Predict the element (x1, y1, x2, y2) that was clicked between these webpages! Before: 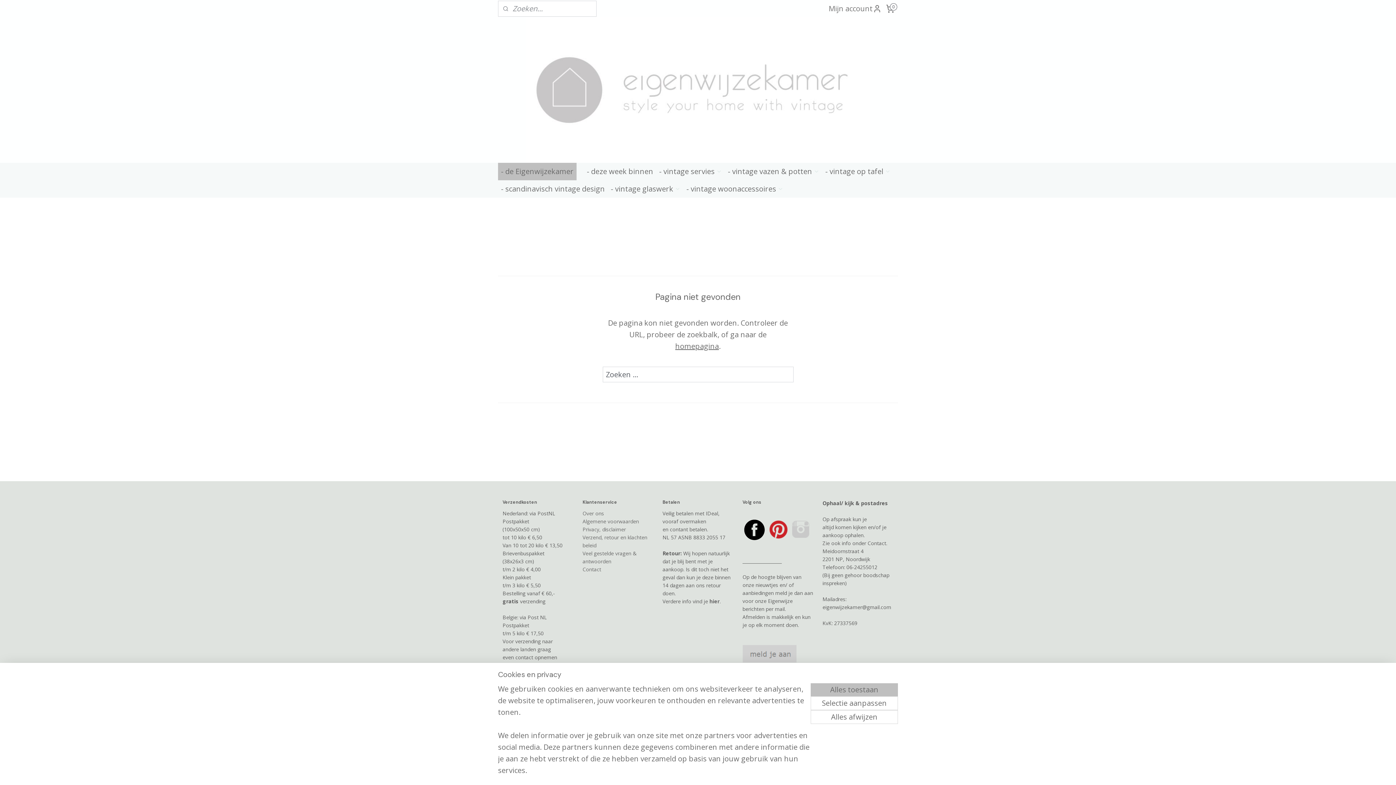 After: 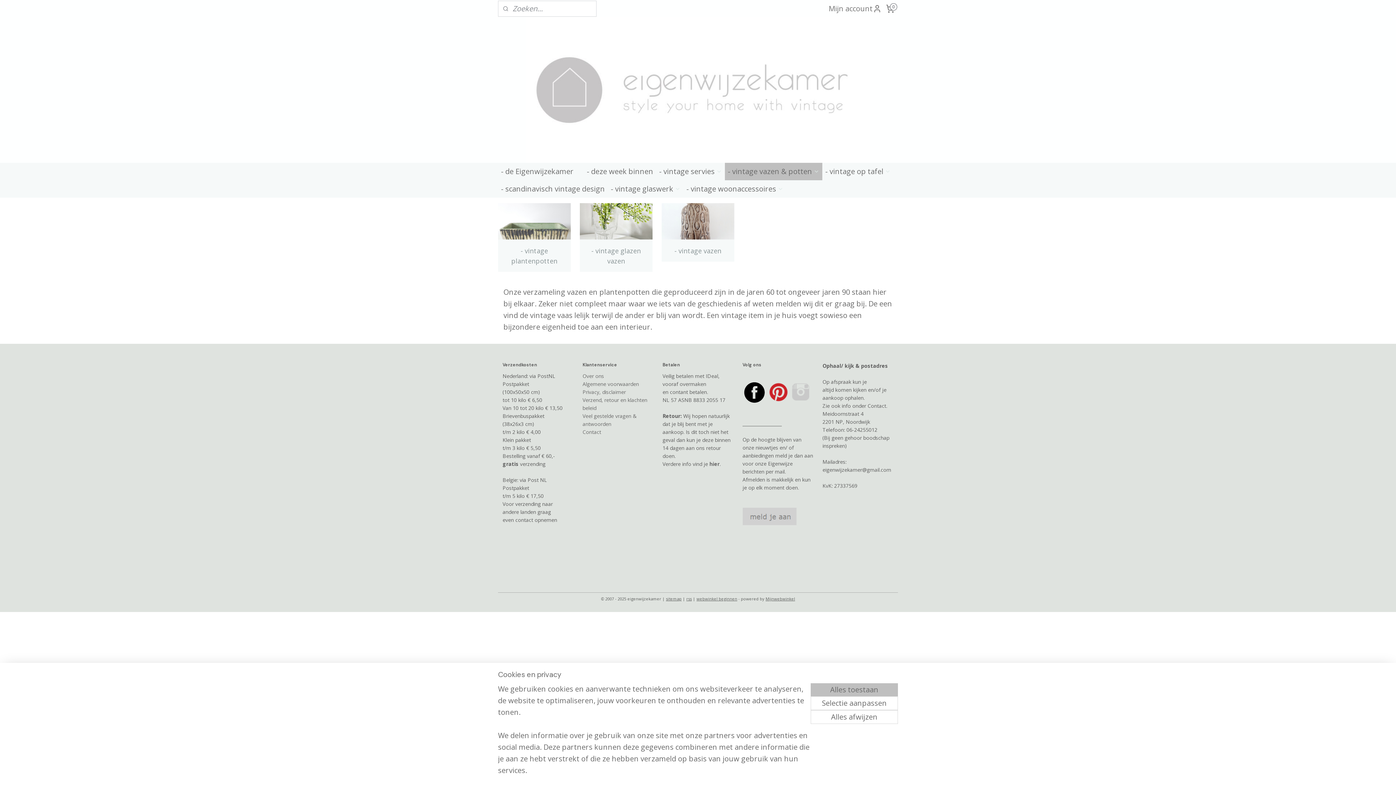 Action: bbox: (725, 162, 822, 180) label: - vintage vazen & potten